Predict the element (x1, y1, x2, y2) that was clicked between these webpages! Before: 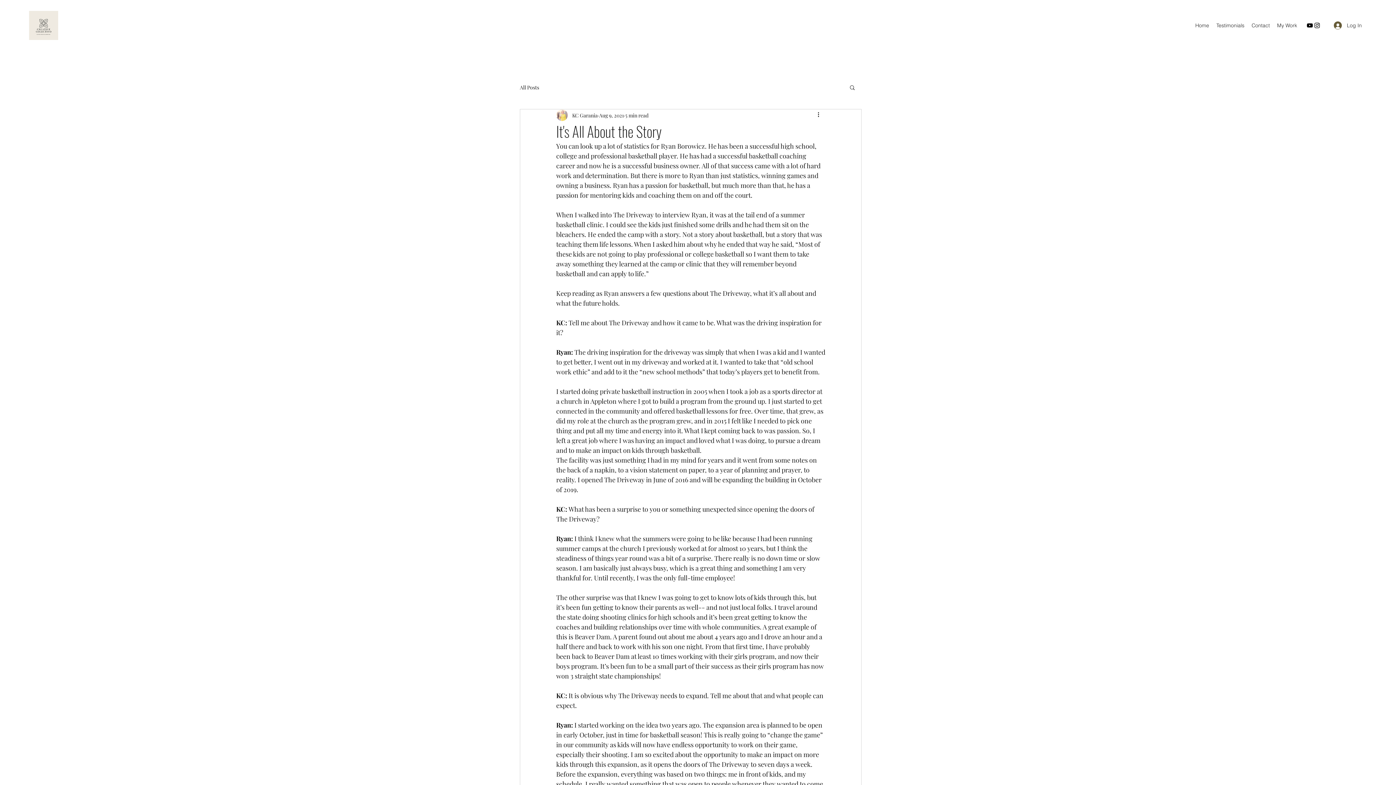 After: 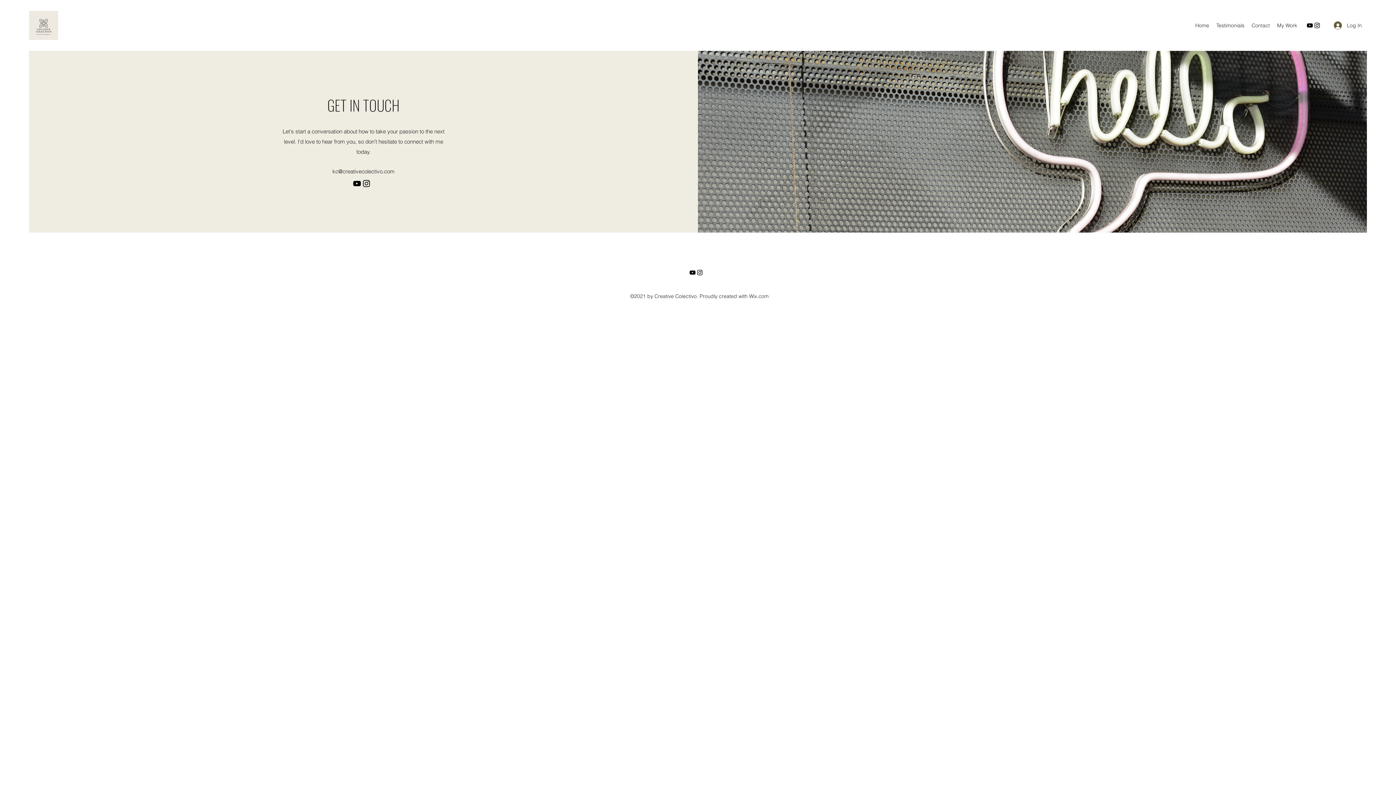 Action: label: Contact bbox: (1248, 20, 1273, 30)